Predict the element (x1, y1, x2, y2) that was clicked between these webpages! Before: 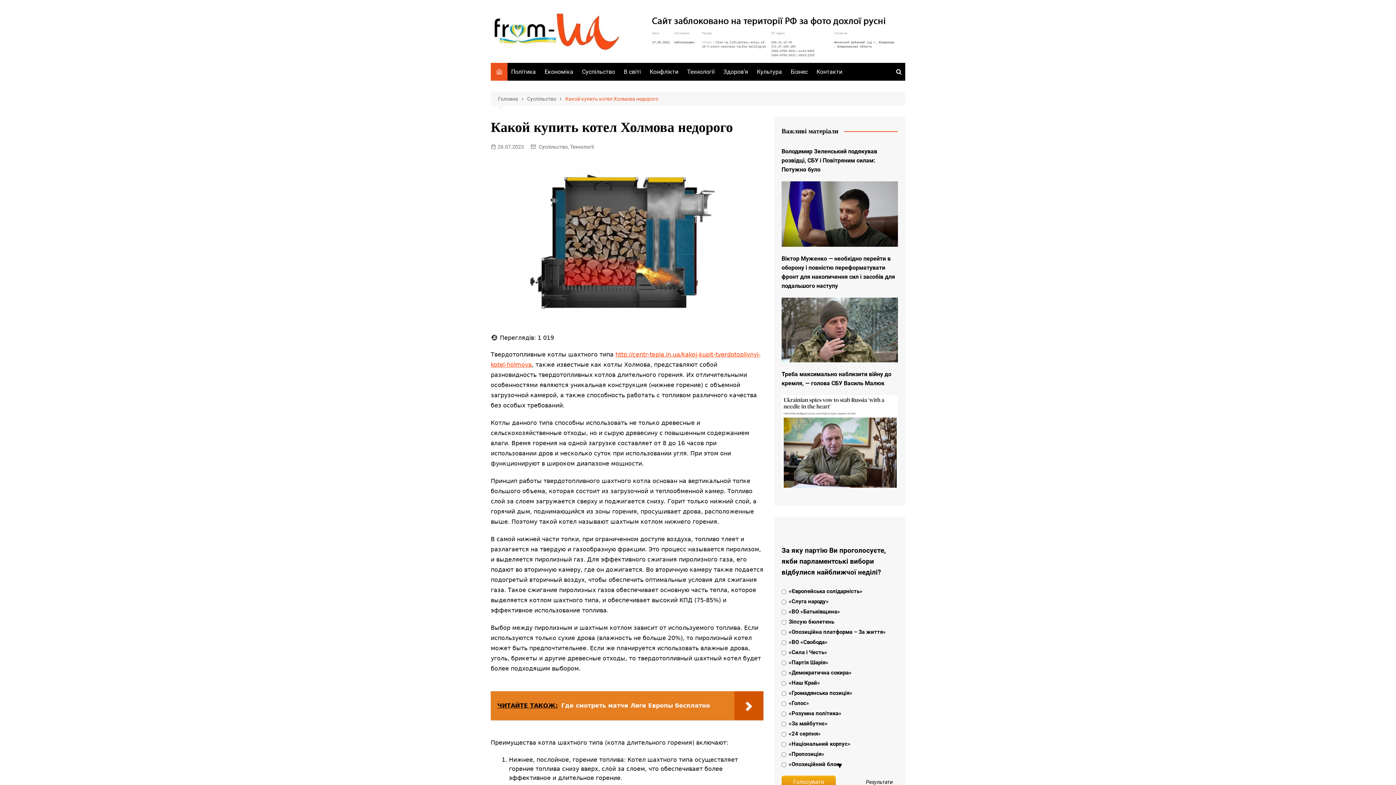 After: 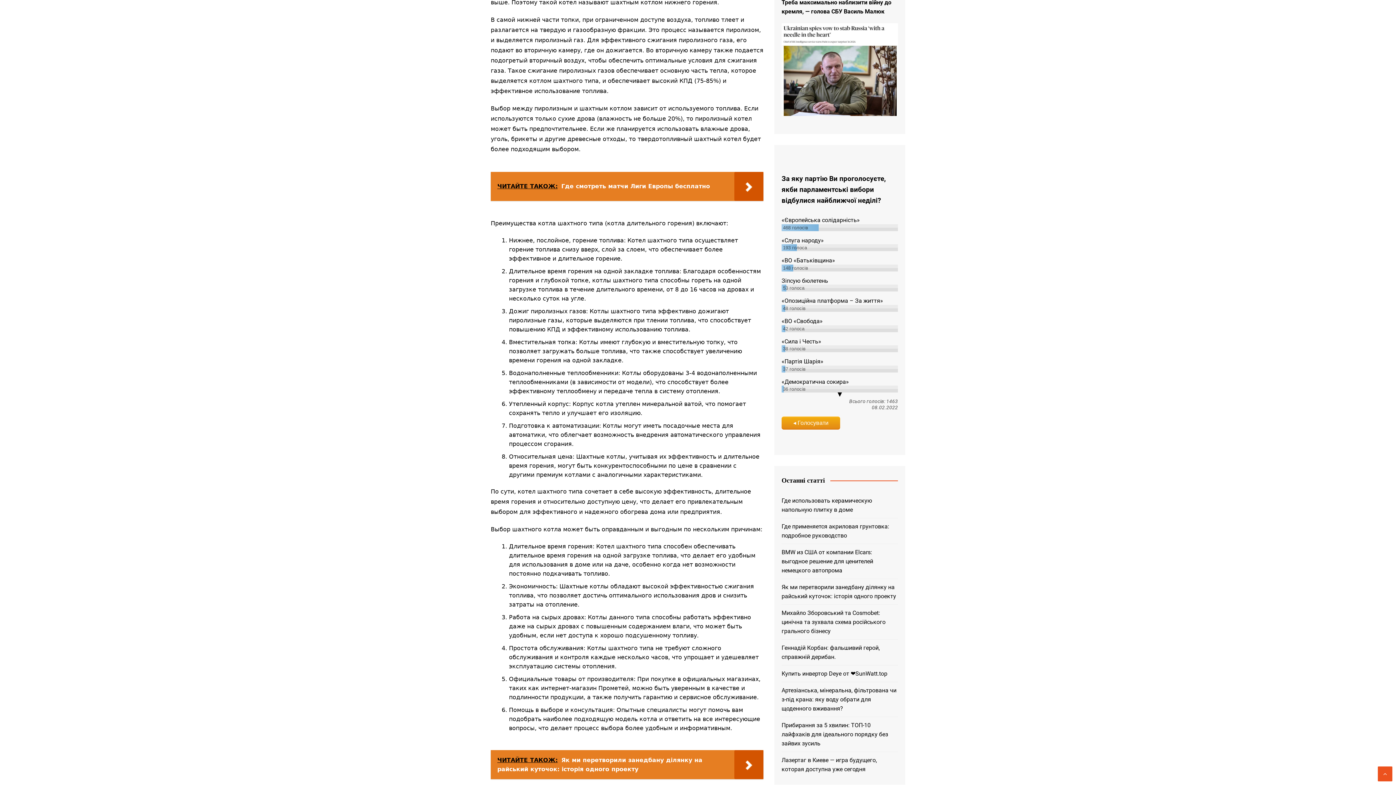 Action: bbox: (866, 780, 892, 785) label: Результати